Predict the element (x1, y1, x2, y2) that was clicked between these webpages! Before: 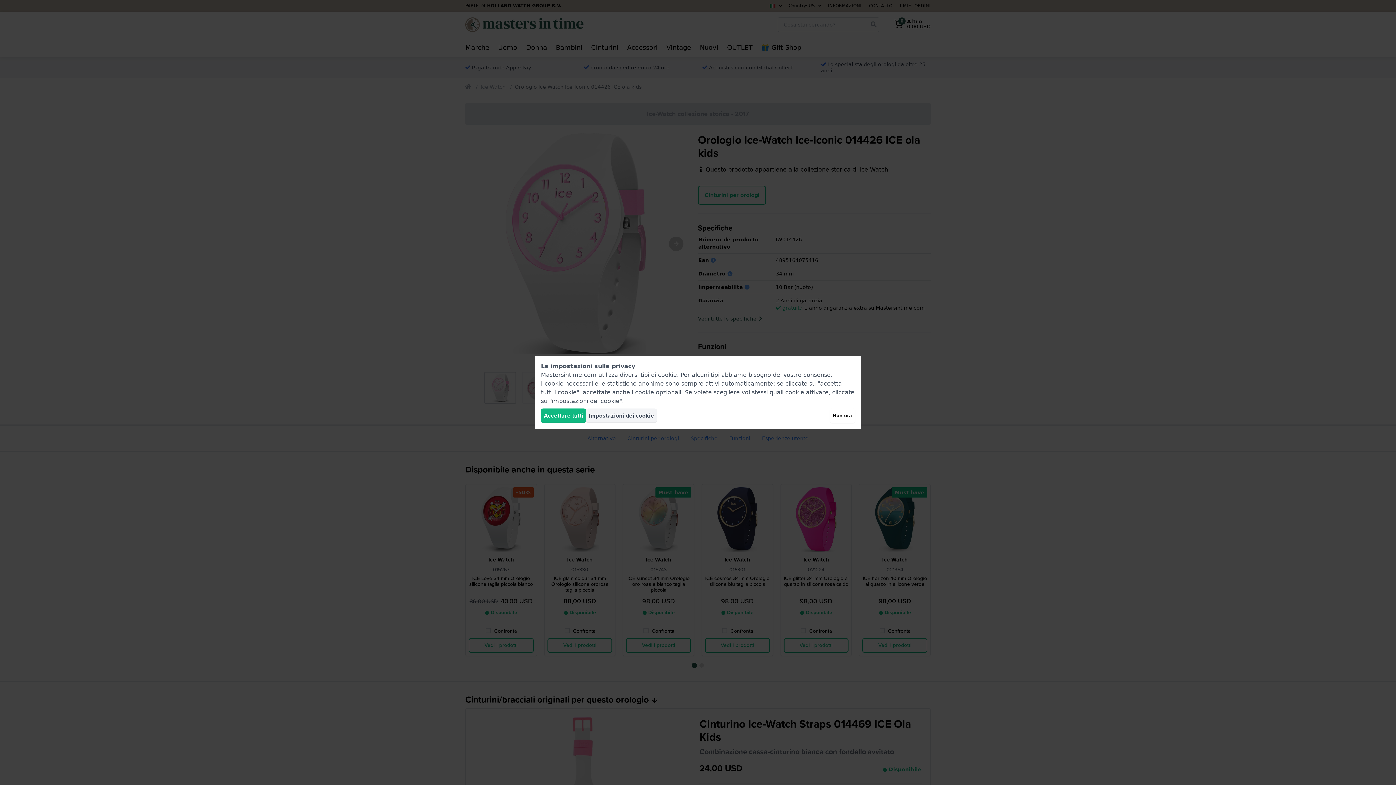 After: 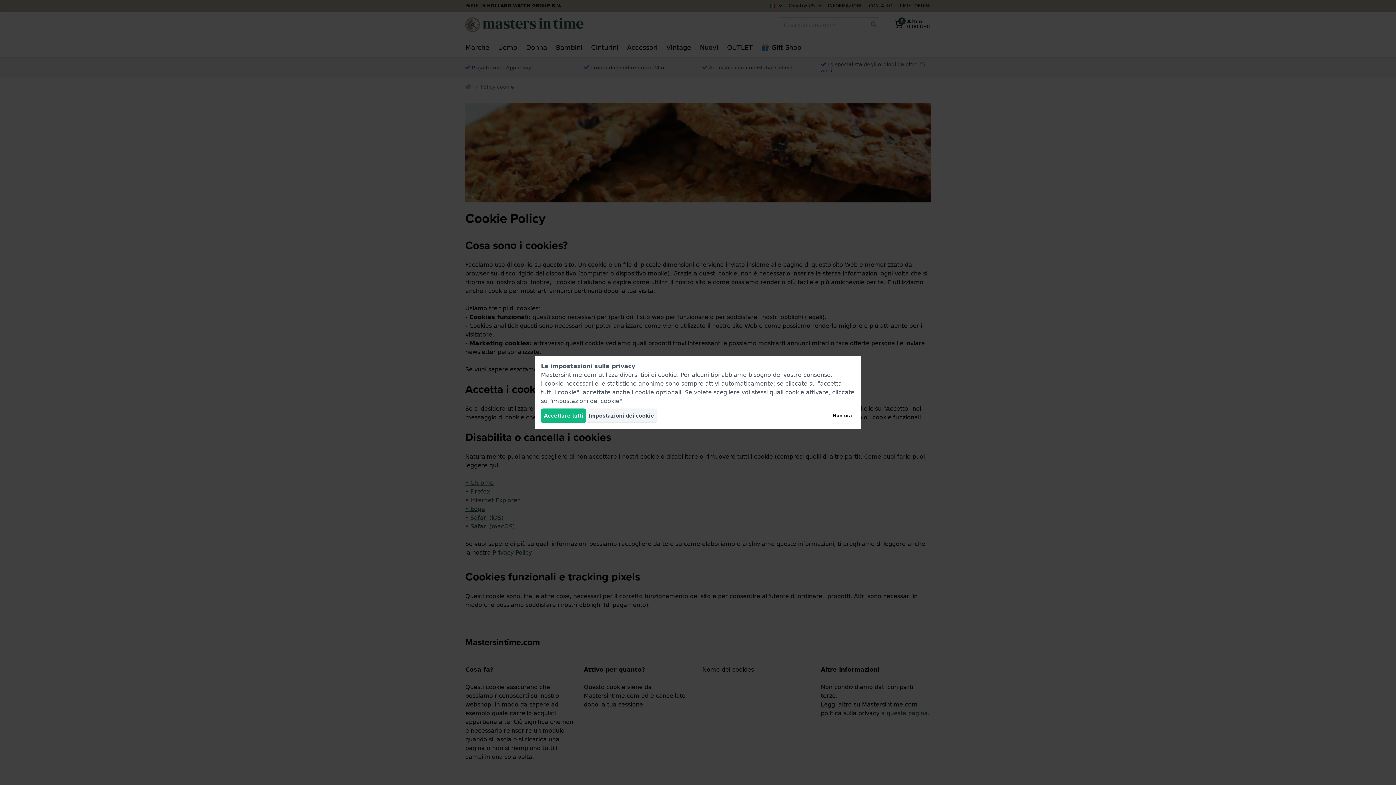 Action: label: cookie bbox: (658, 371, 677, 378)